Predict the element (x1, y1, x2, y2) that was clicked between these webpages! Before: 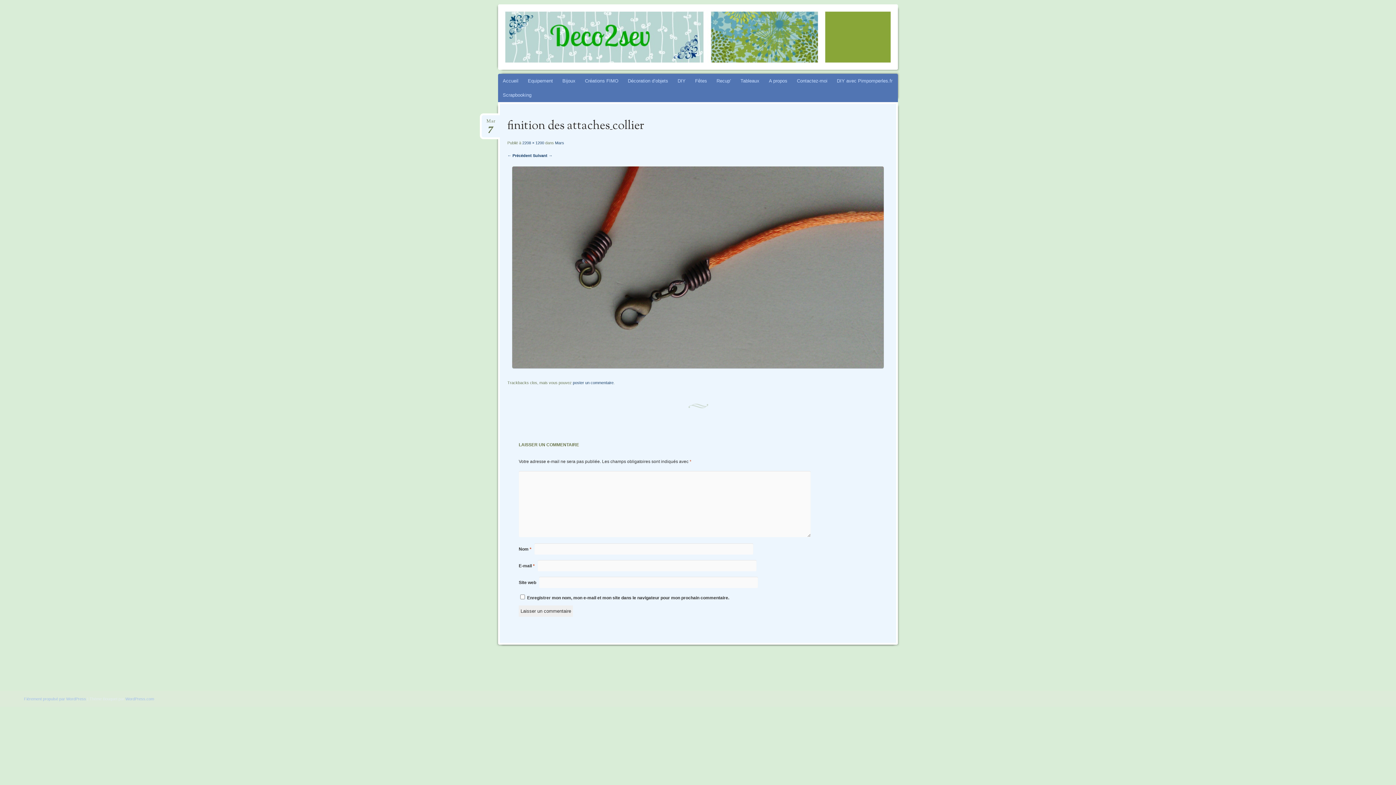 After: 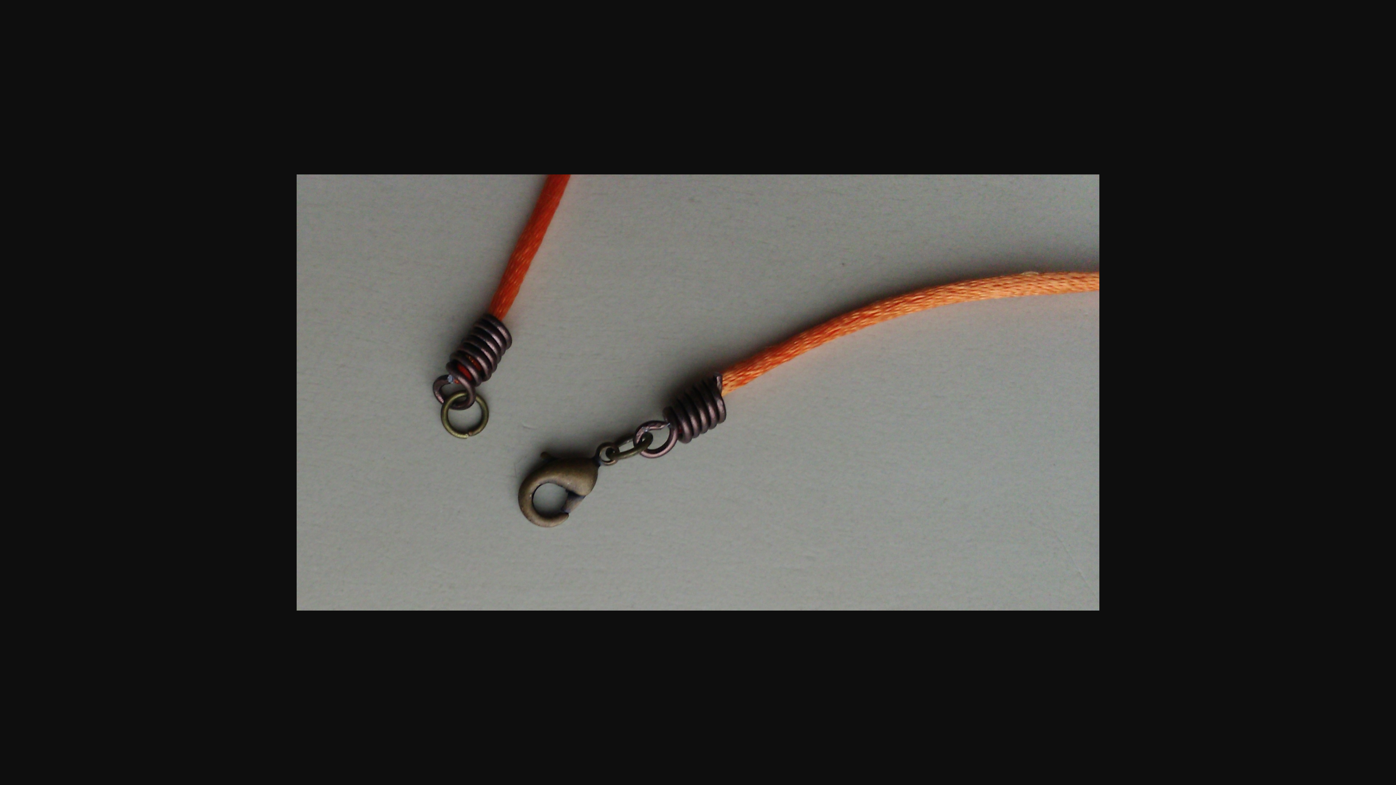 Action: bbox: (522, 140, 544, 145) label: 2208 × 1200